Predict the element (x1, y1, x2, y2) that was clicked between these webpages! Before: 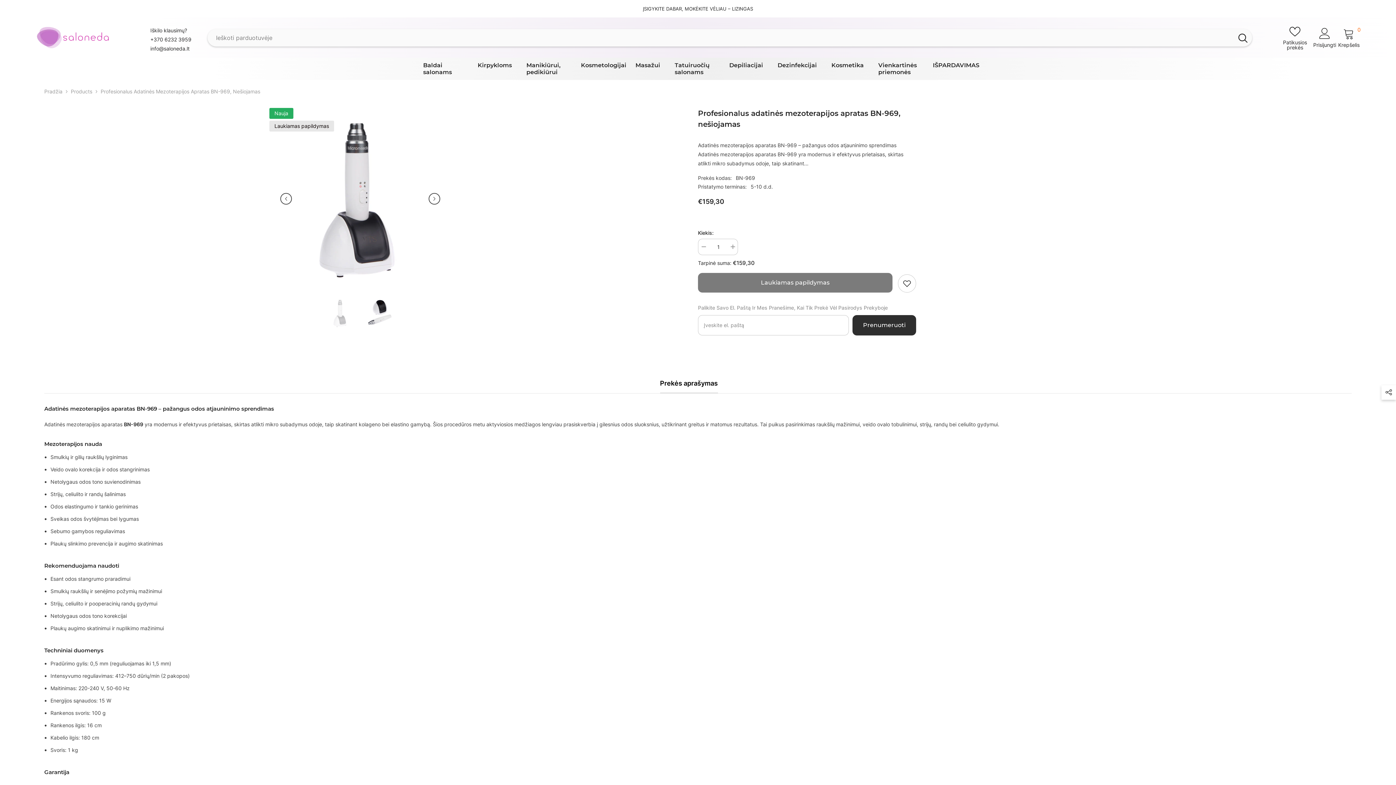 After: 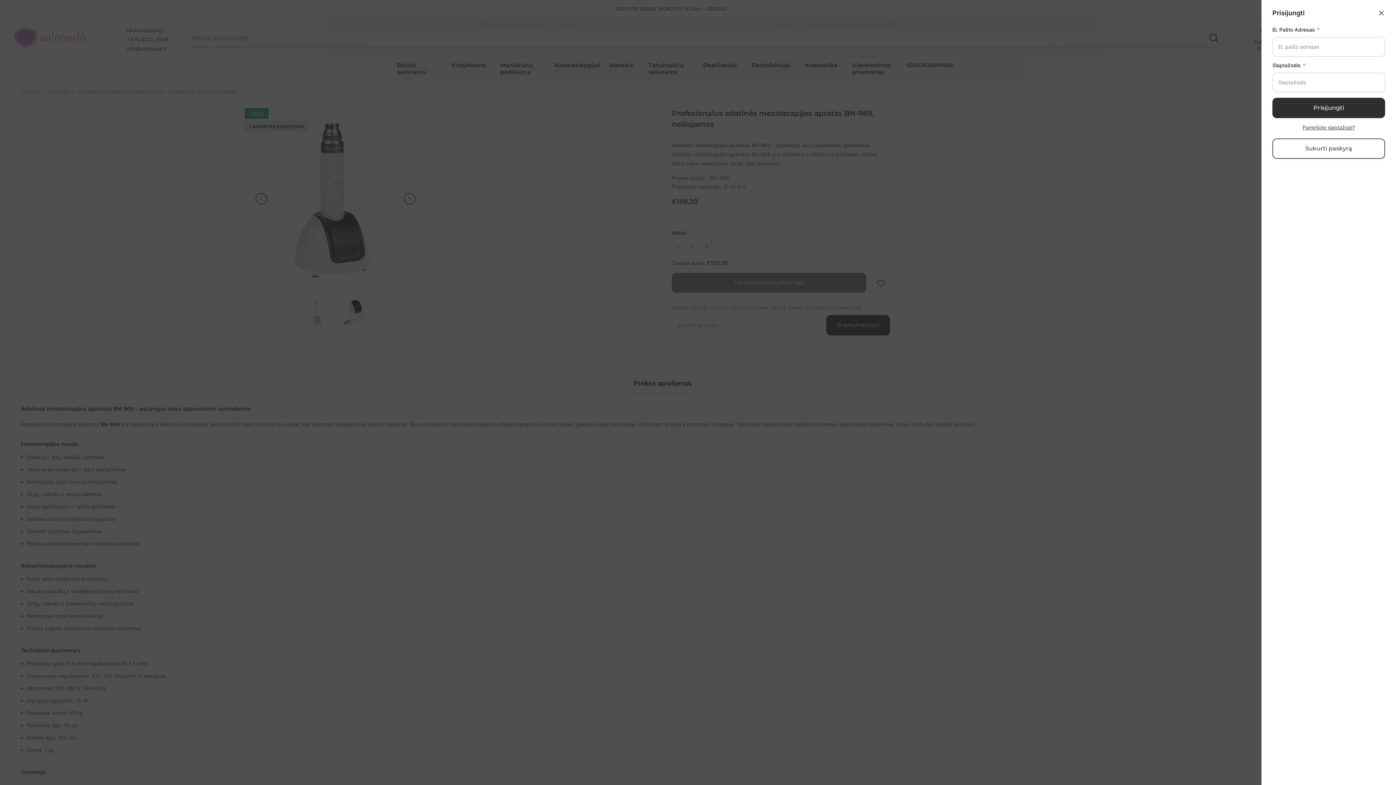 Action: bbox: (1313, 27, 1336, 47) label: Prisijungti